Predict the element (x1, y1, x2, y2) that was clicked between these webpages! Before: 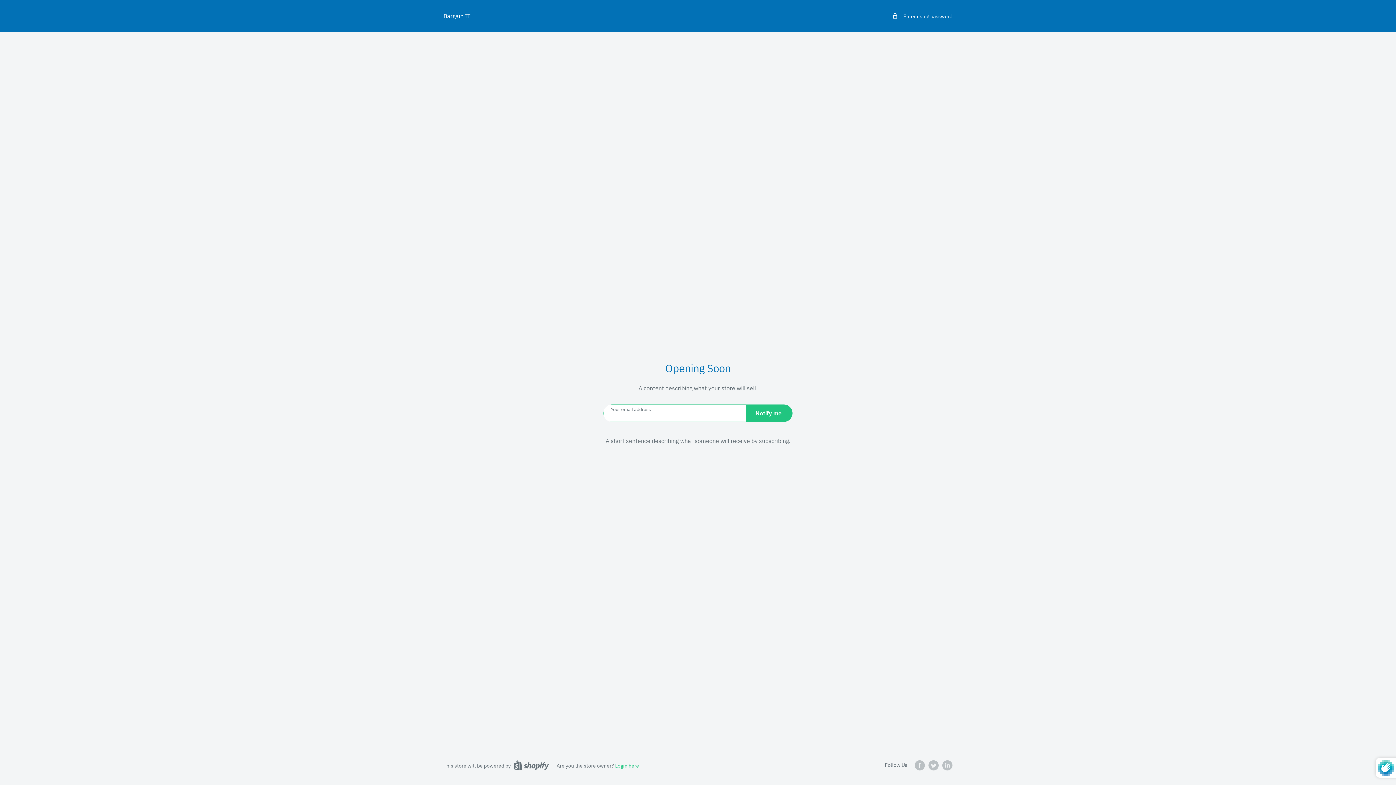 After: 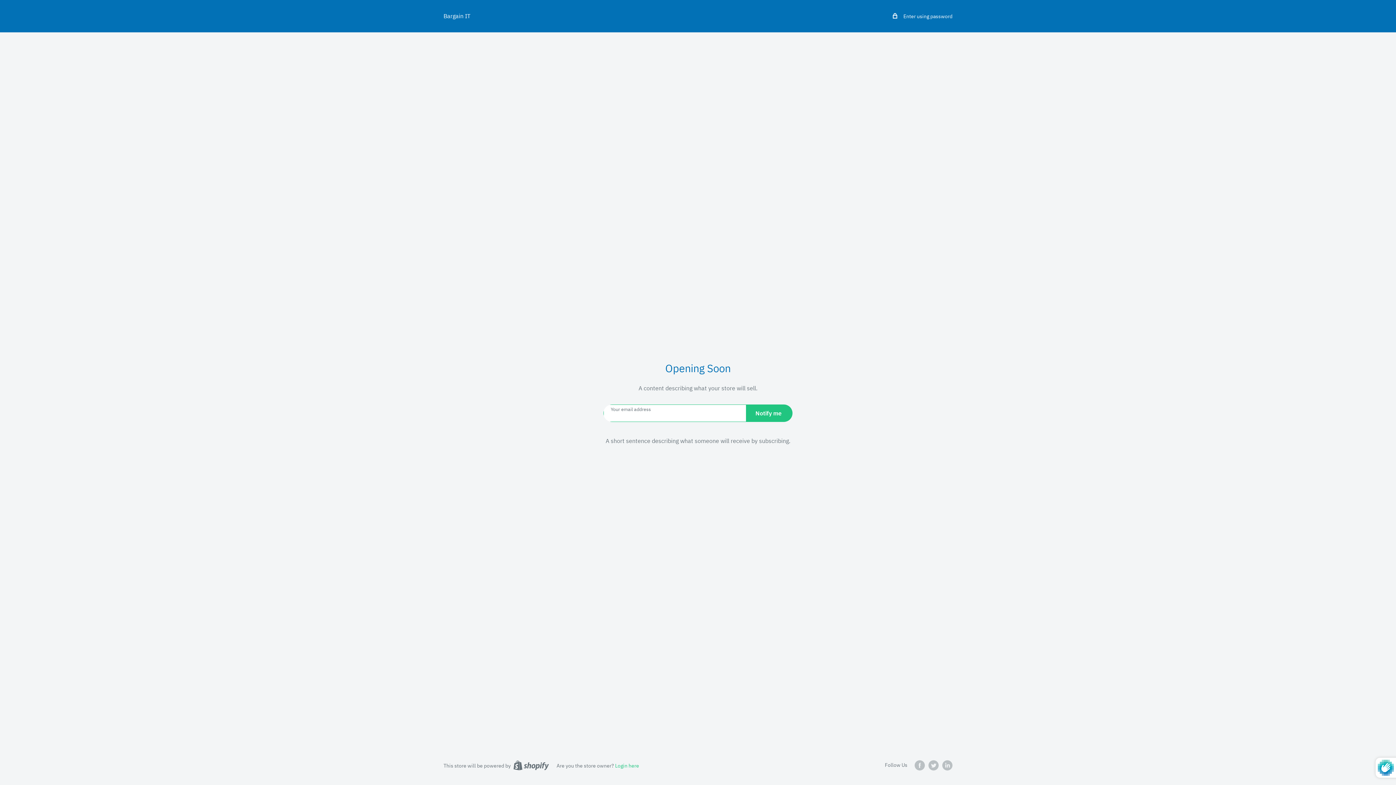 Action: bbox: (443, 10, 470, 21) label: Bargain IT